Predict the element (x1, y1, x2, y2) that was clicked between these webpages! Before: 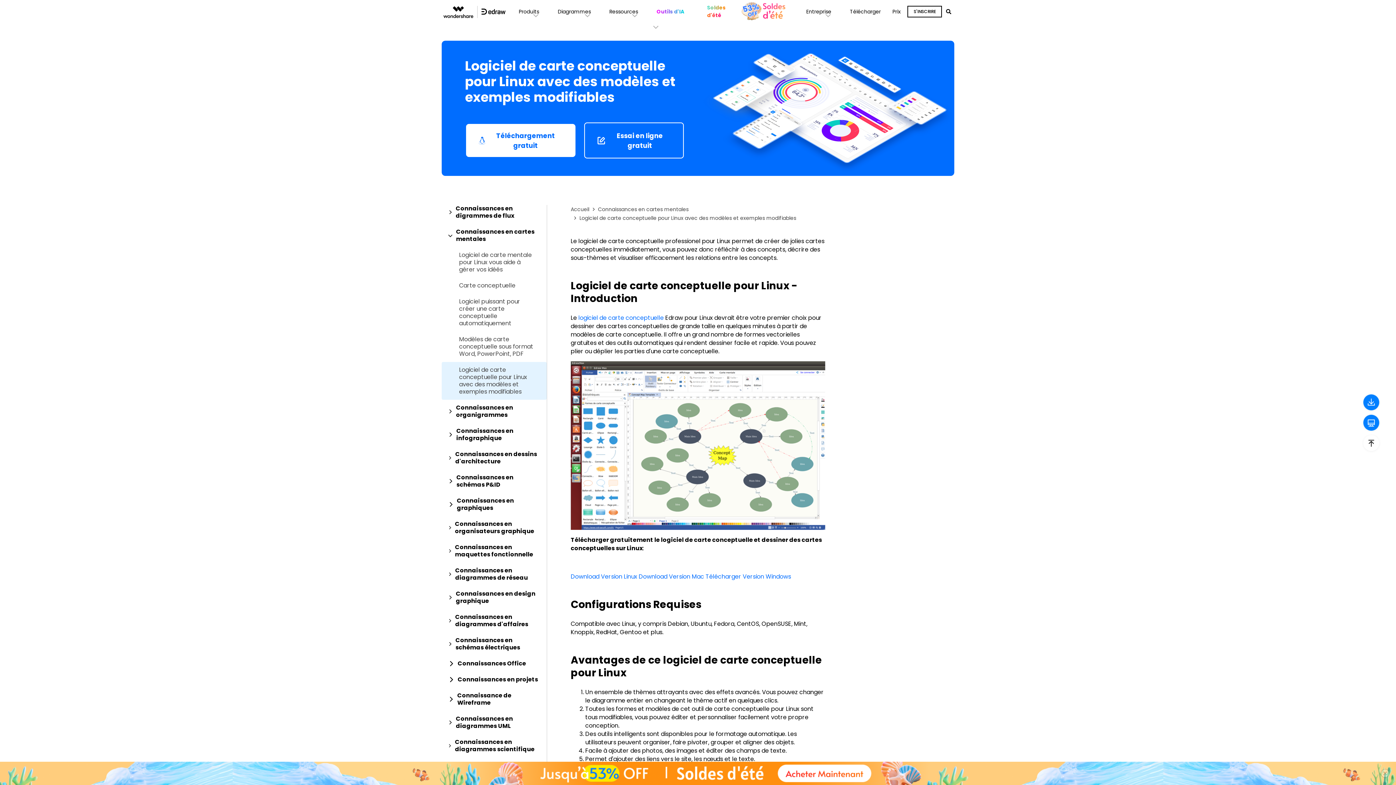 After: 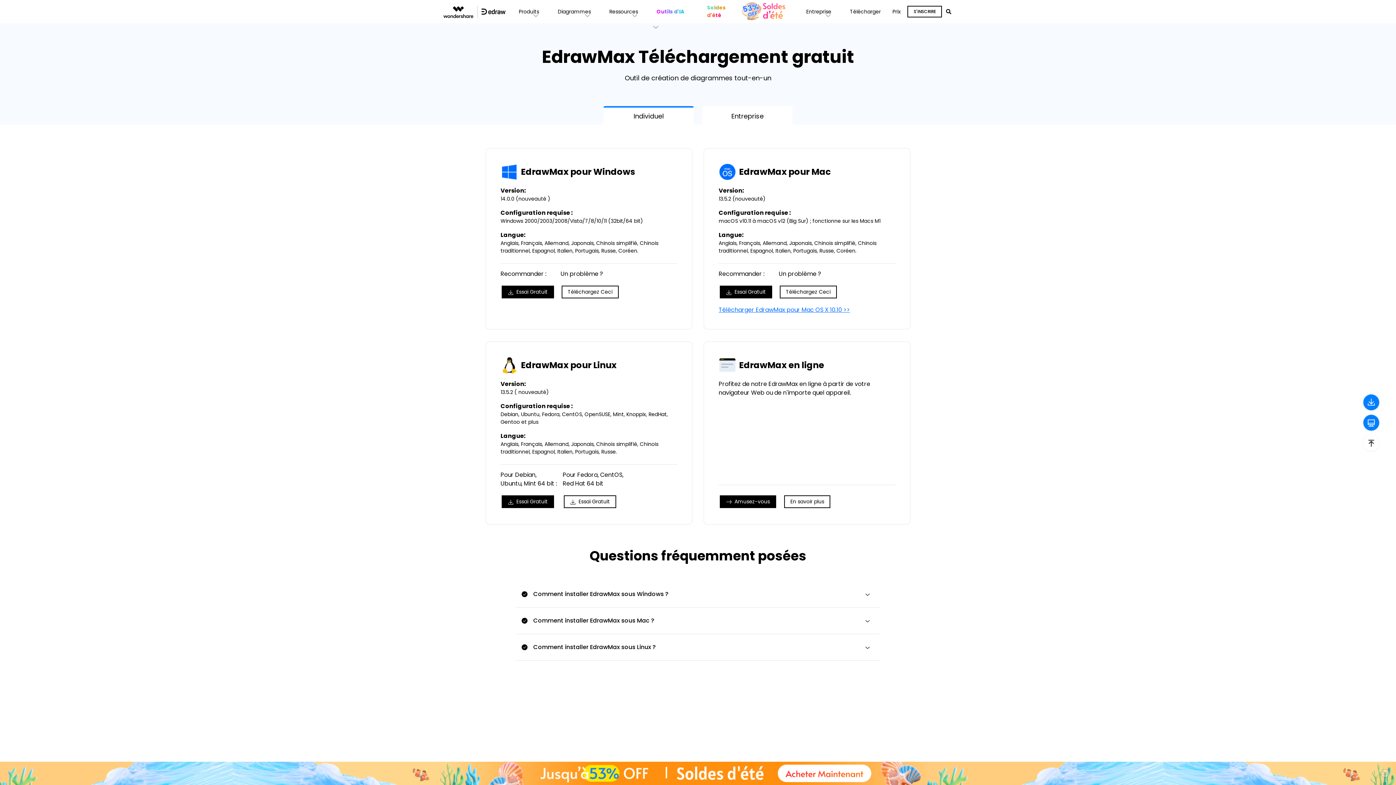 Action: label: Download Version Linux bbox: (570, 572, 637, 581)